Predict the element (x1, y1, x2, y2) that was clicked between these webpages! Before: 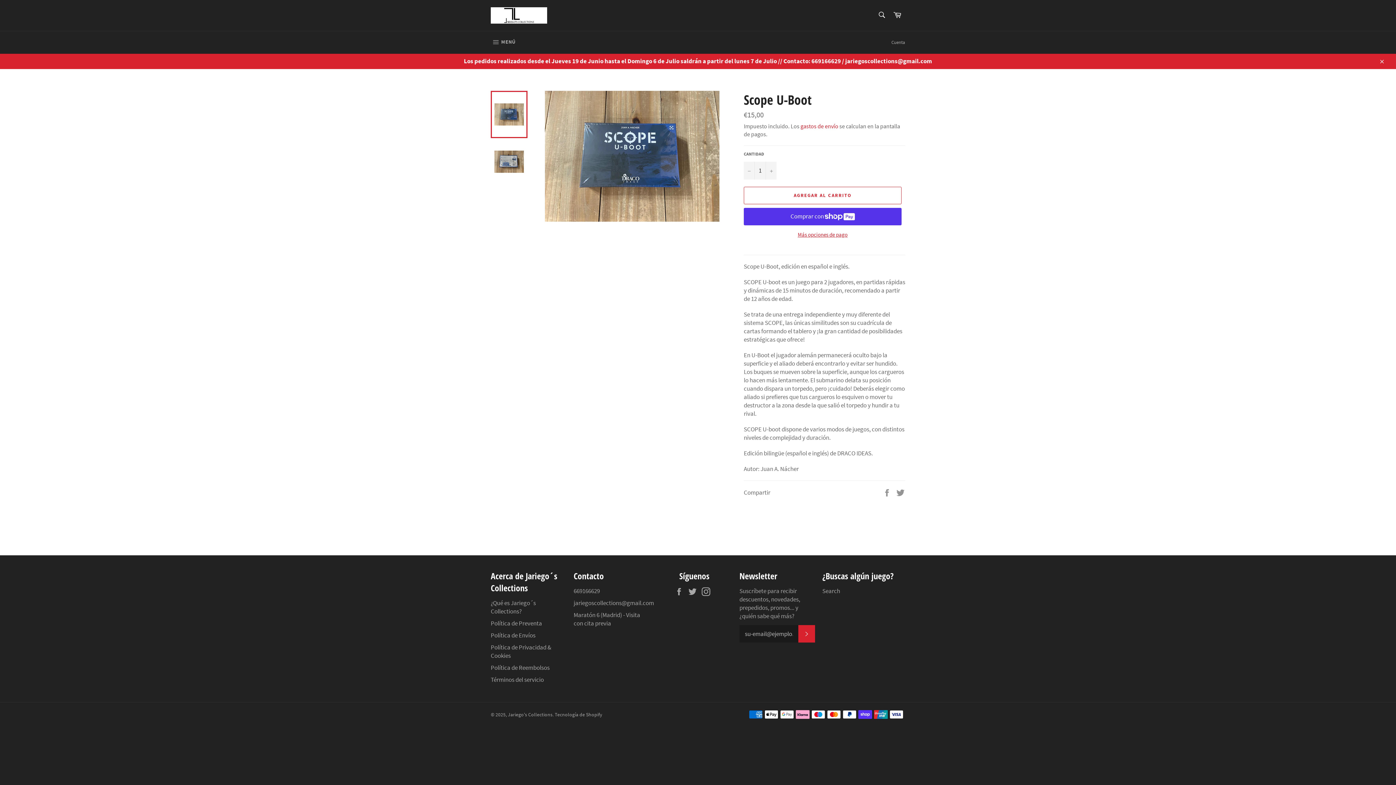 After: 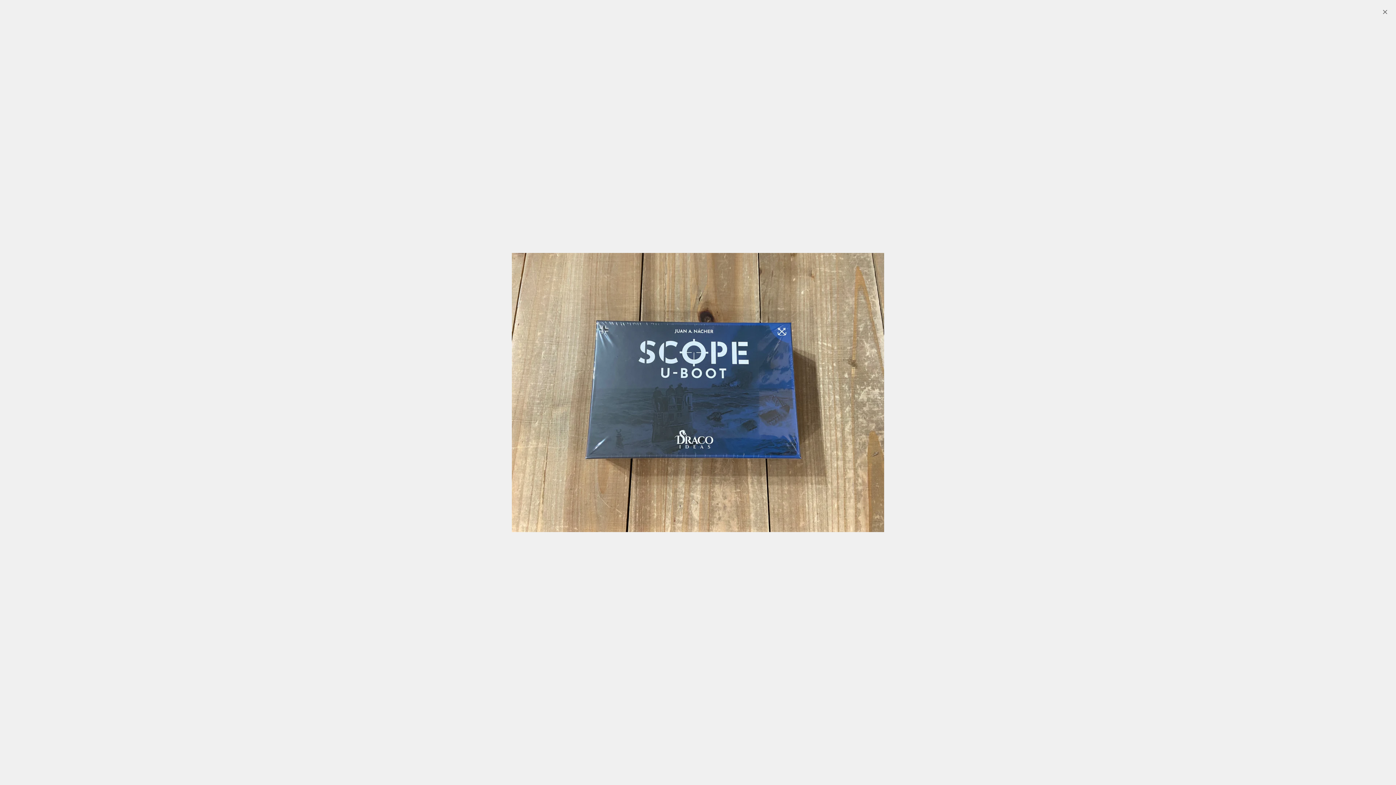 Action: bbox: (544, 90, 719, 221)